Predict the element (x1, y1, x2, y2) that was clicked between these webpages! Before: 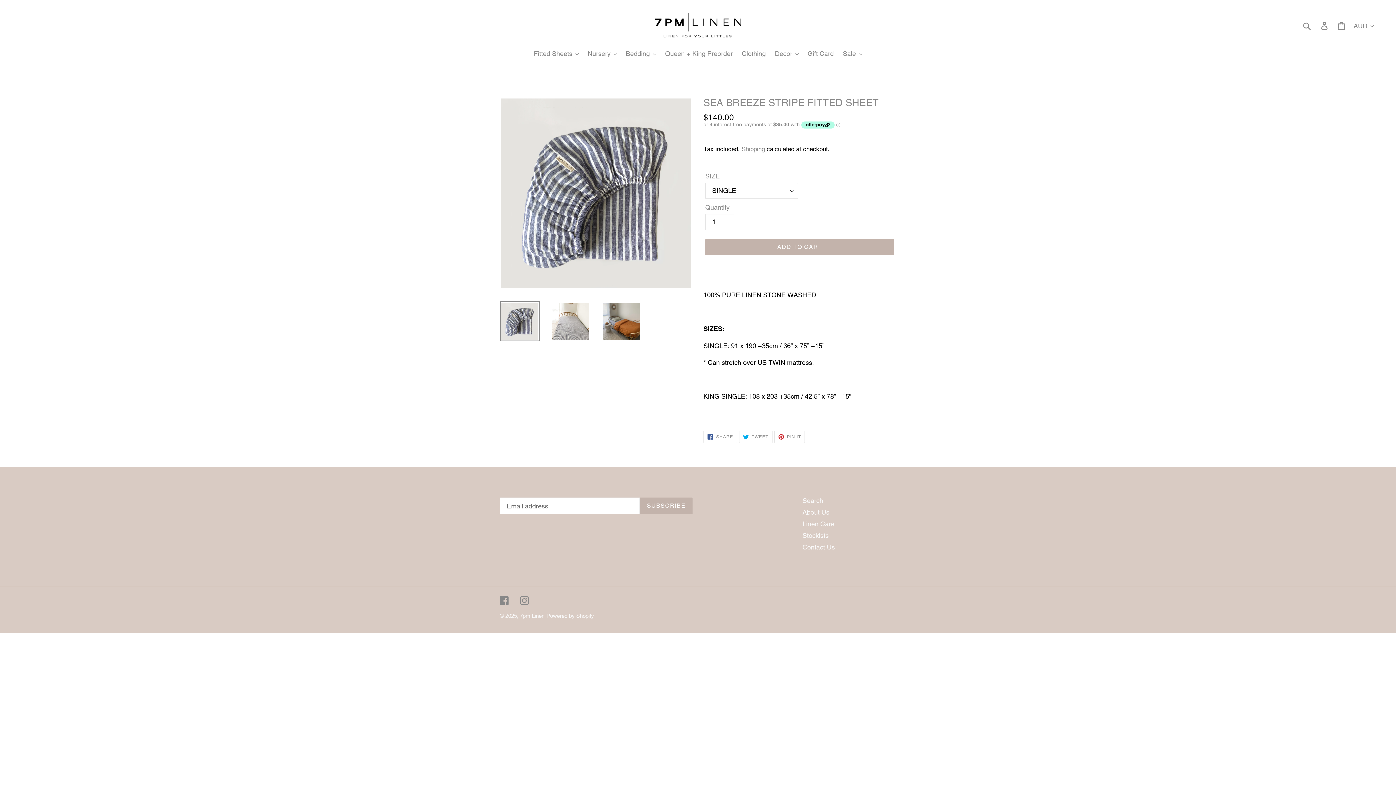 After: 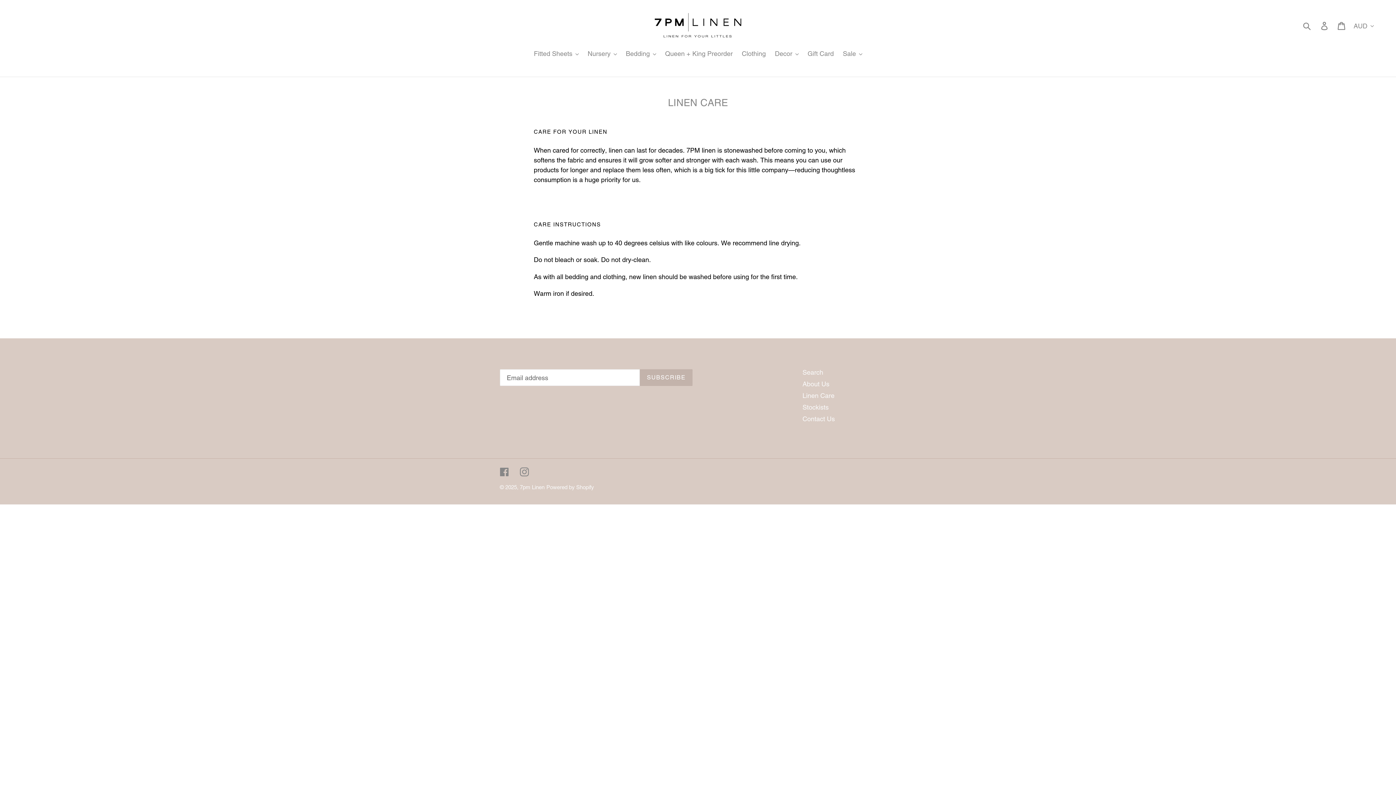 Action: bbox: (802, 520, 834, 528) label: Linen Care